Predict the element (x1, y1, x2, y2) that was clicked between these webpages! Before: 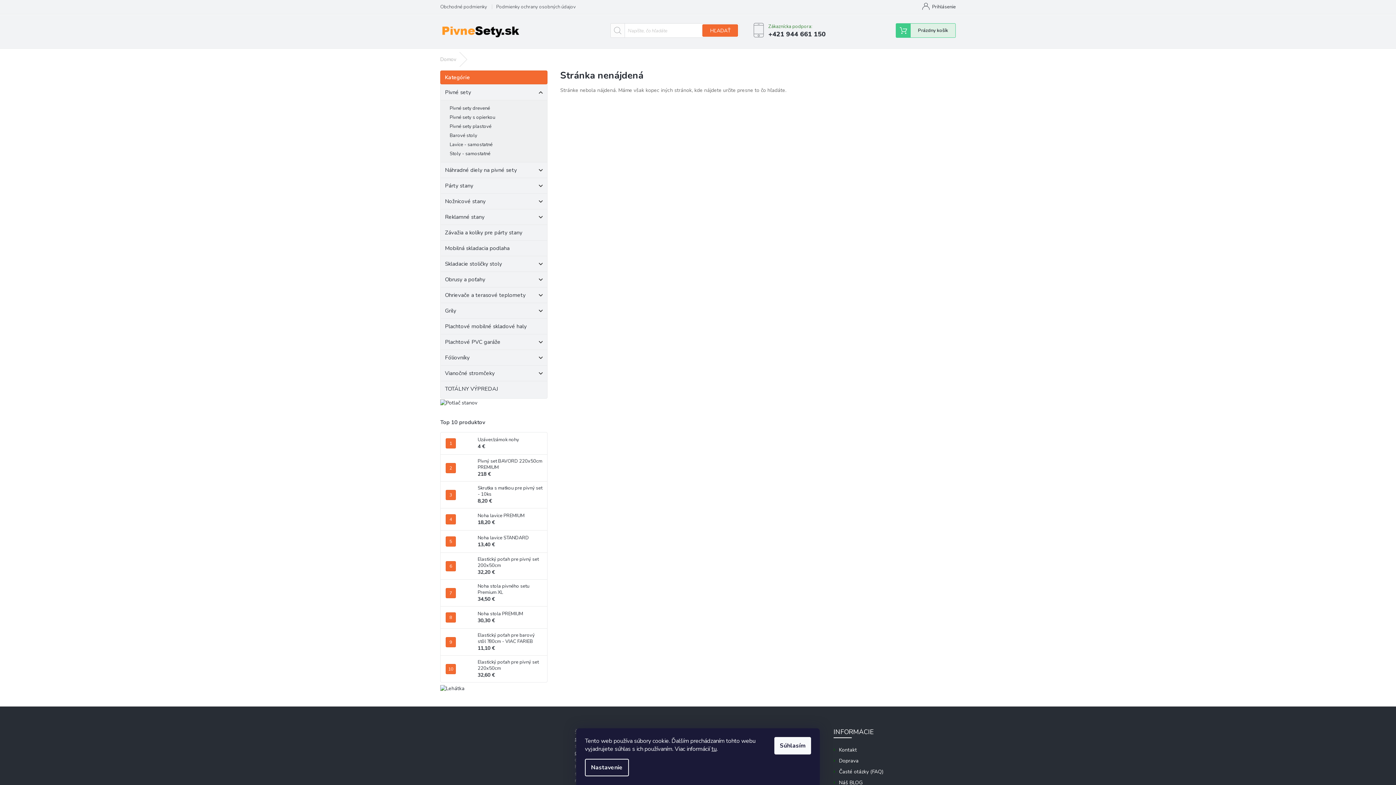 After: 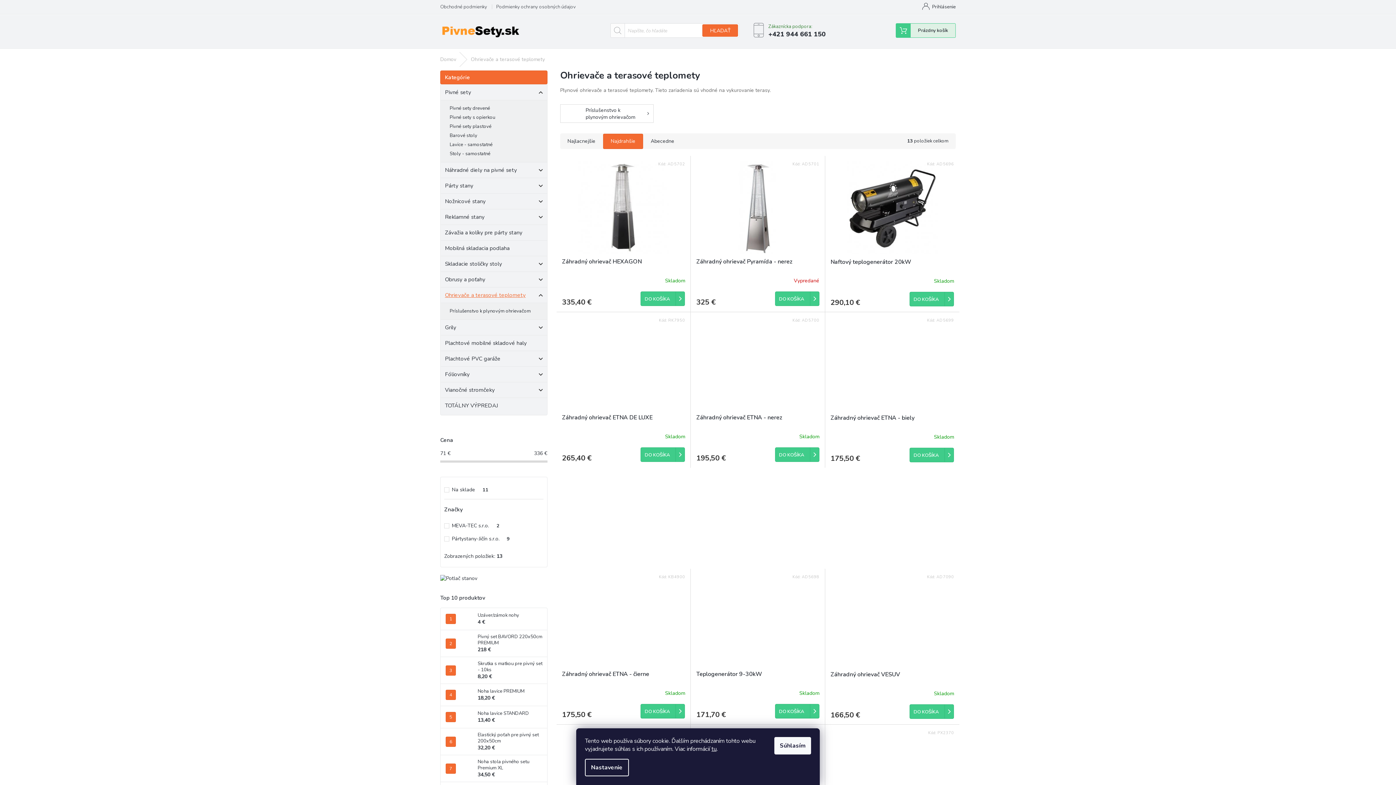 Action: bbox: (440, 287, 547, 303) label: Ohrievače a terasové teplomety
 